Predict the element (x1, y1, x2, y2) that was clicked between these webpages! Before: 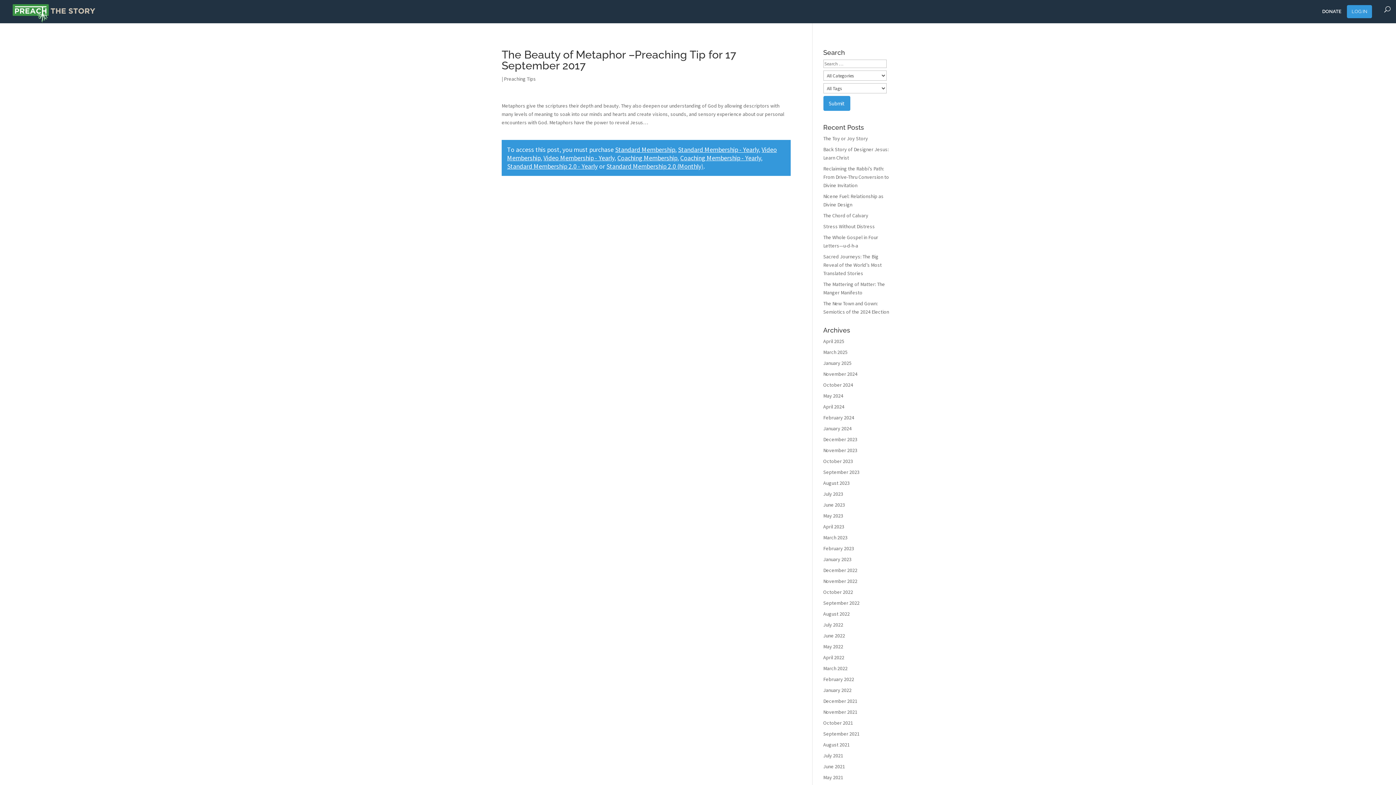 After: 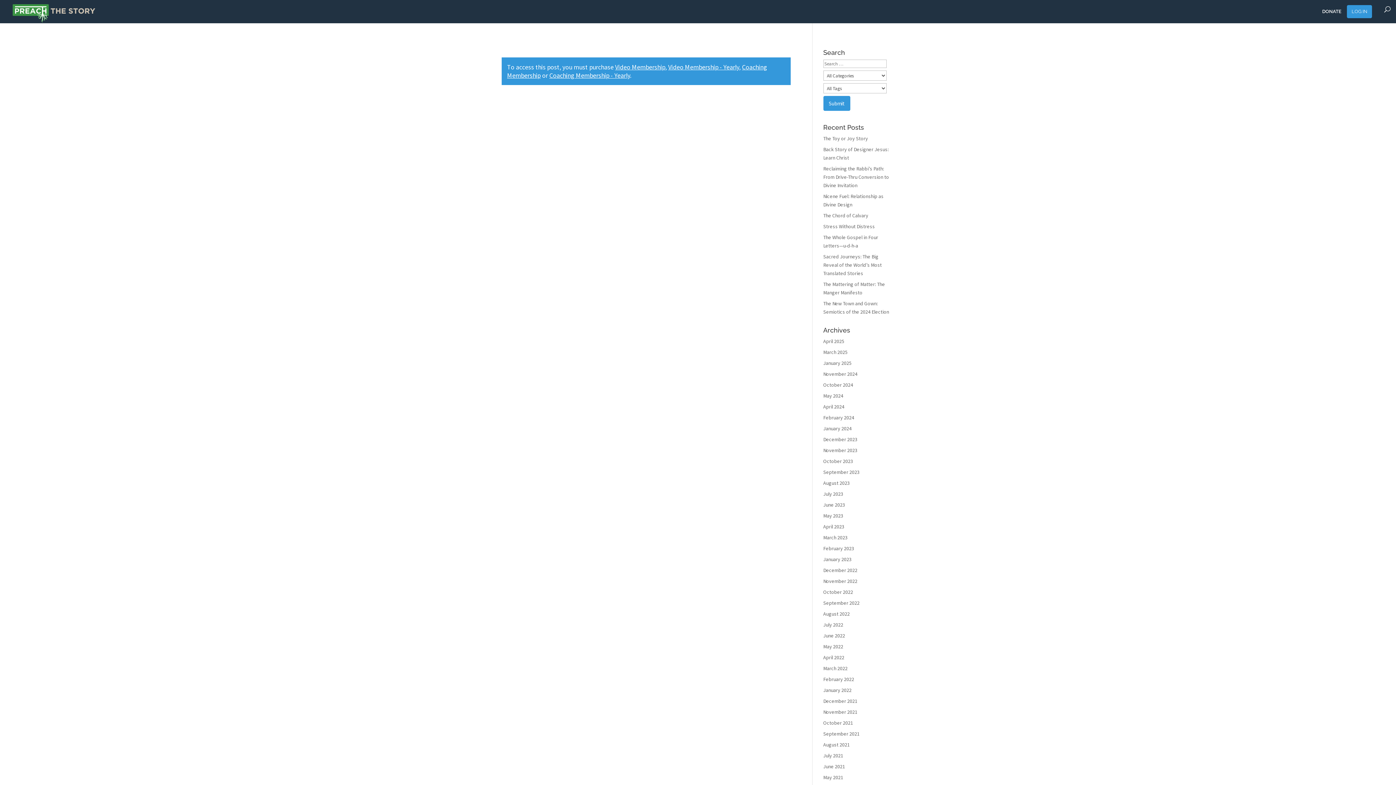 Action: label: Reclaiming the Rabbi’s Path: From Drive-Thru Conversion to Divine Invitation bbox: (823, 165, 889, 188)